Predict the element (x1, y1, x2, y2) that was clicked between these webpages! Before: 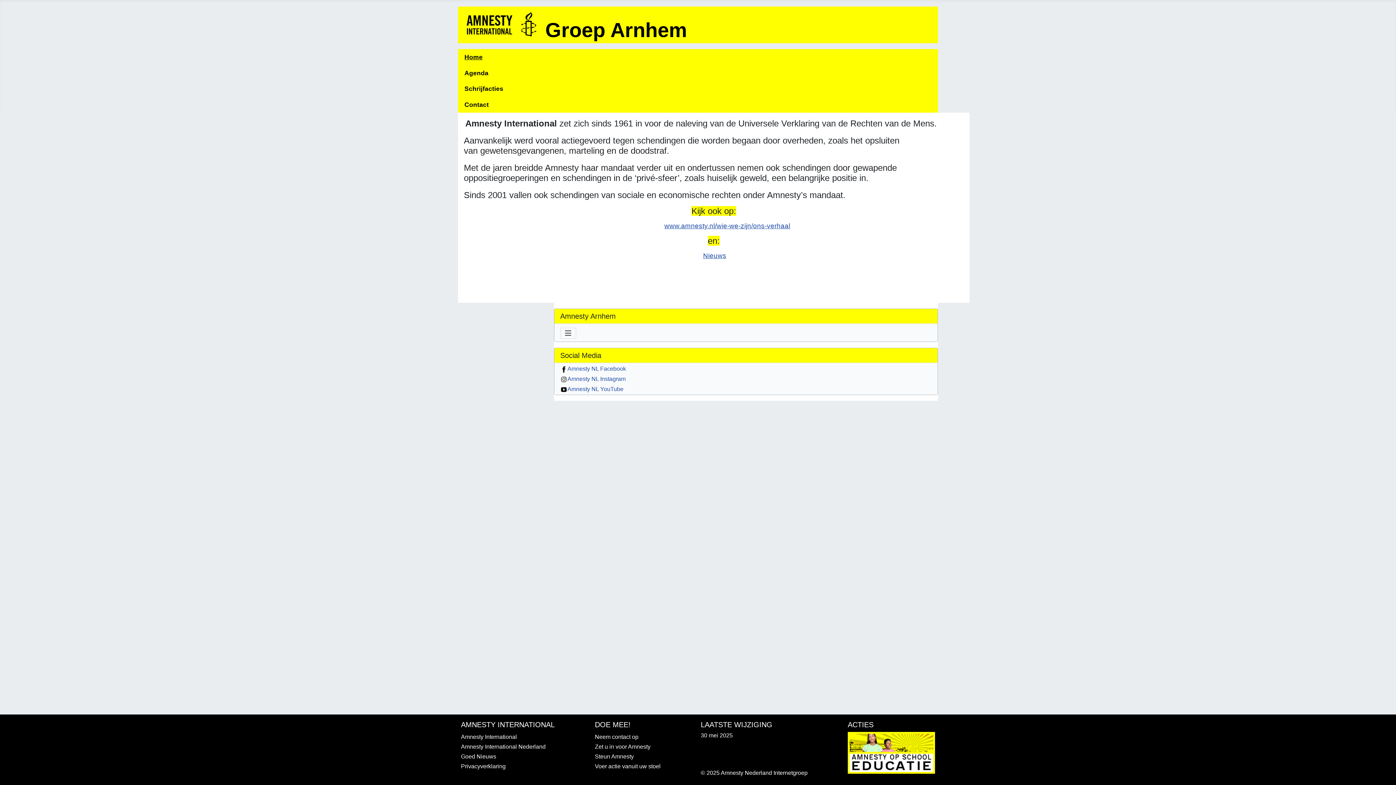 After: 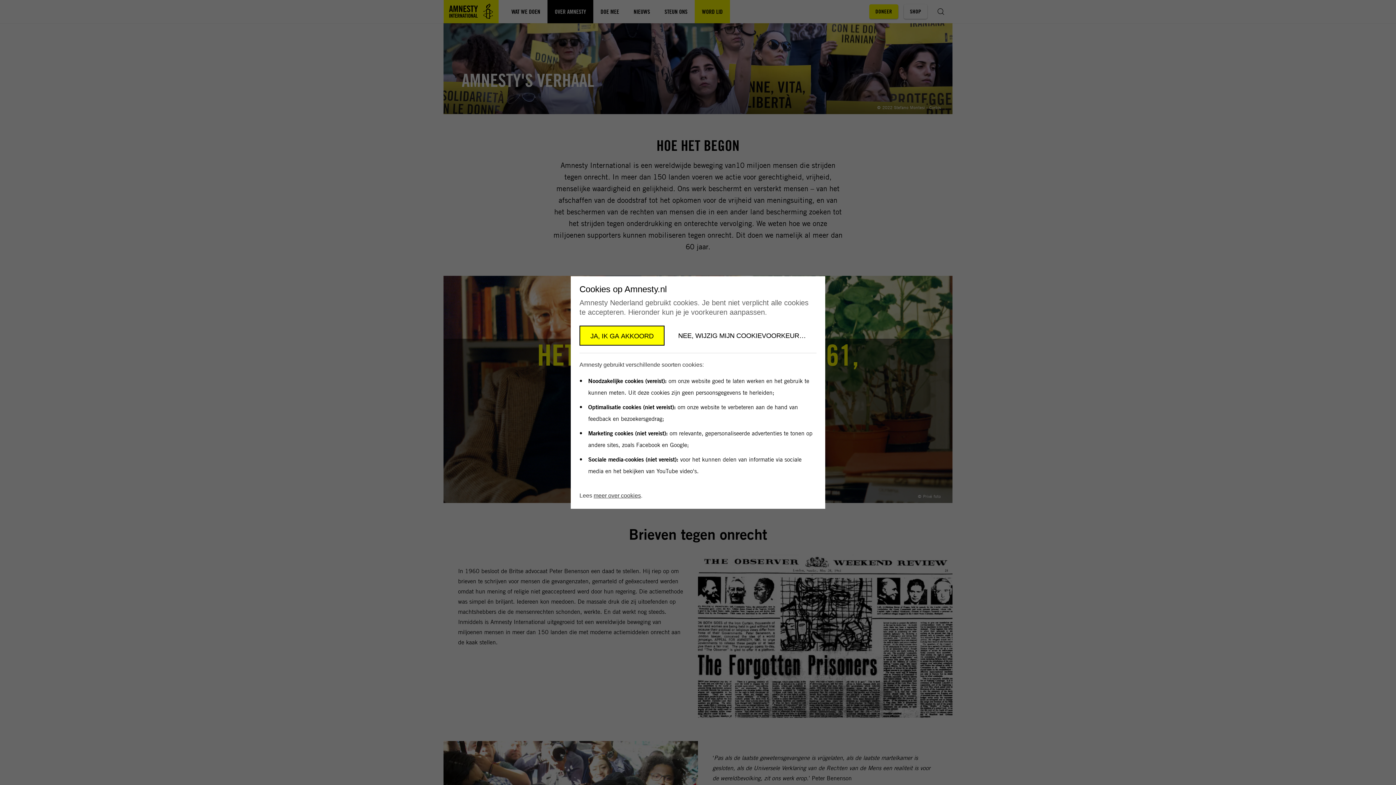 Action: label: www.amnesty.nl/wie-we-zijn/ons-verhaal bbox: (664, 222, 790, 229)